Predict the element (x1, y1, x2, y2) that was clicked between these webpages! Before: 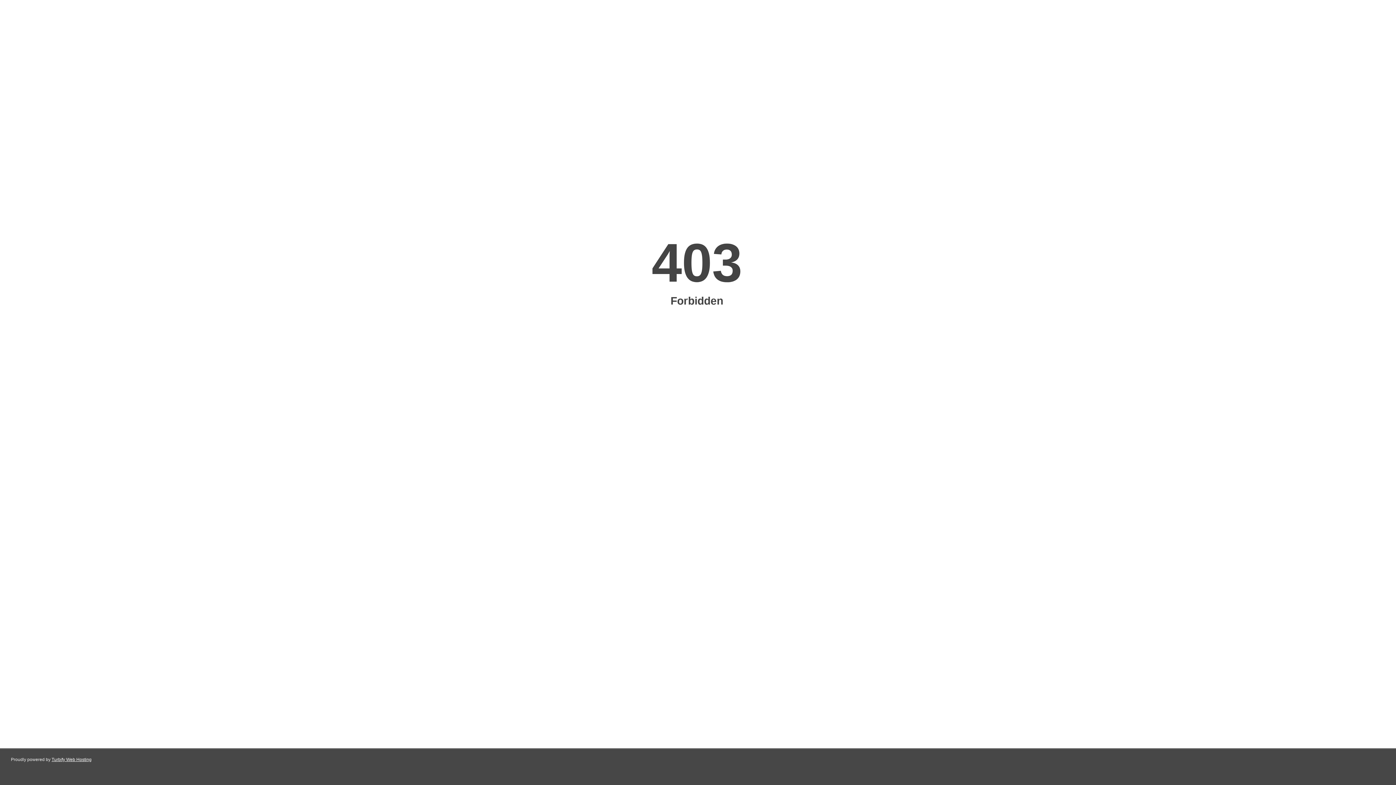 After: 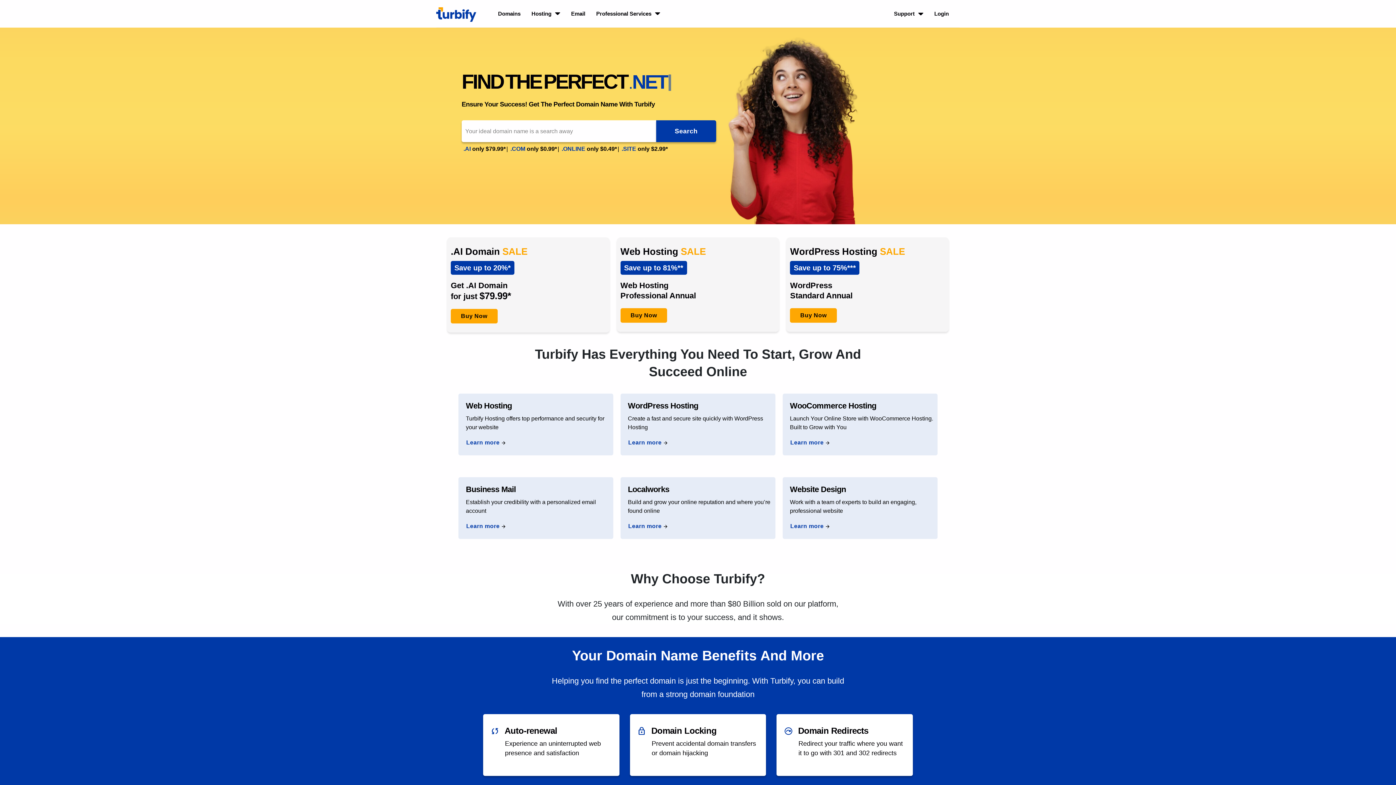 Action: bbox: (51, 757, 91, 762) label: Turbify Web Hosting